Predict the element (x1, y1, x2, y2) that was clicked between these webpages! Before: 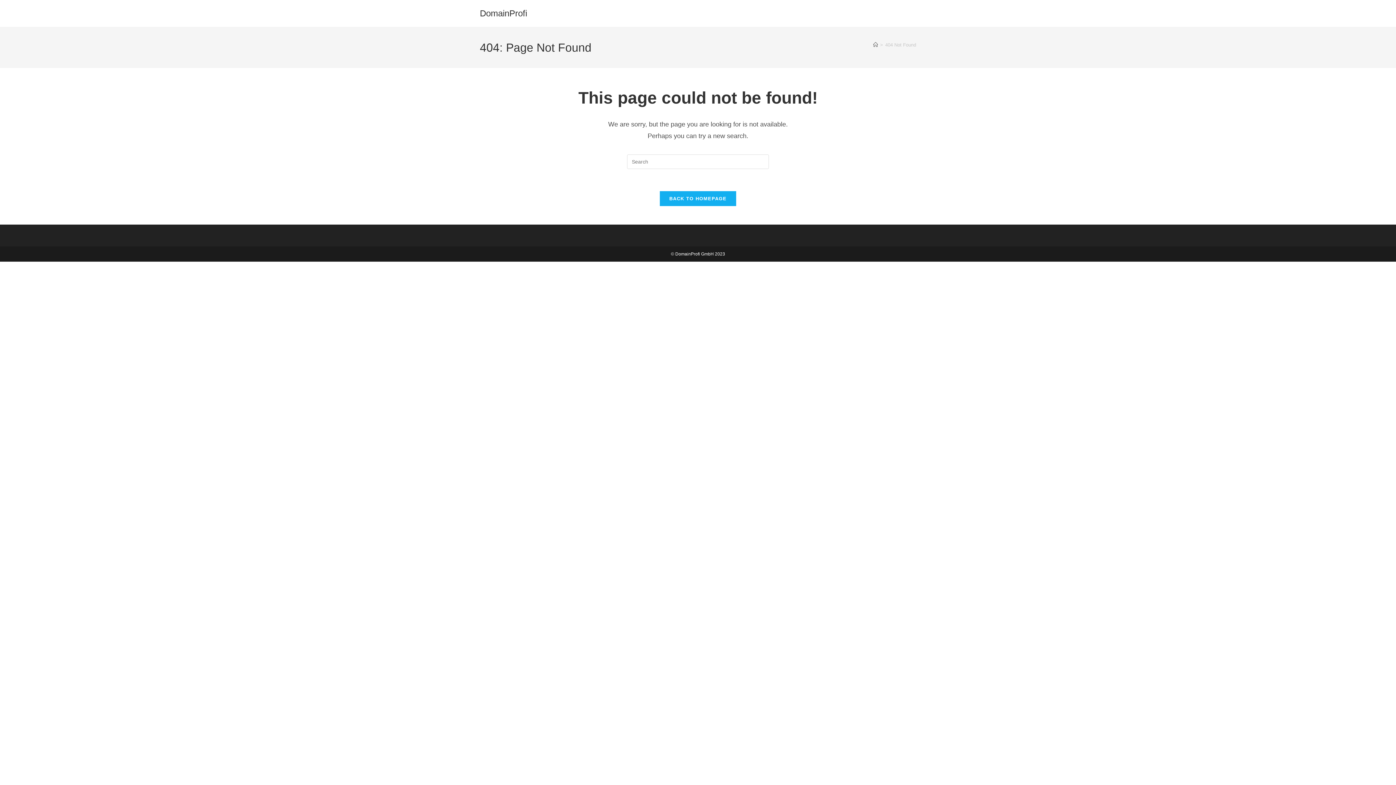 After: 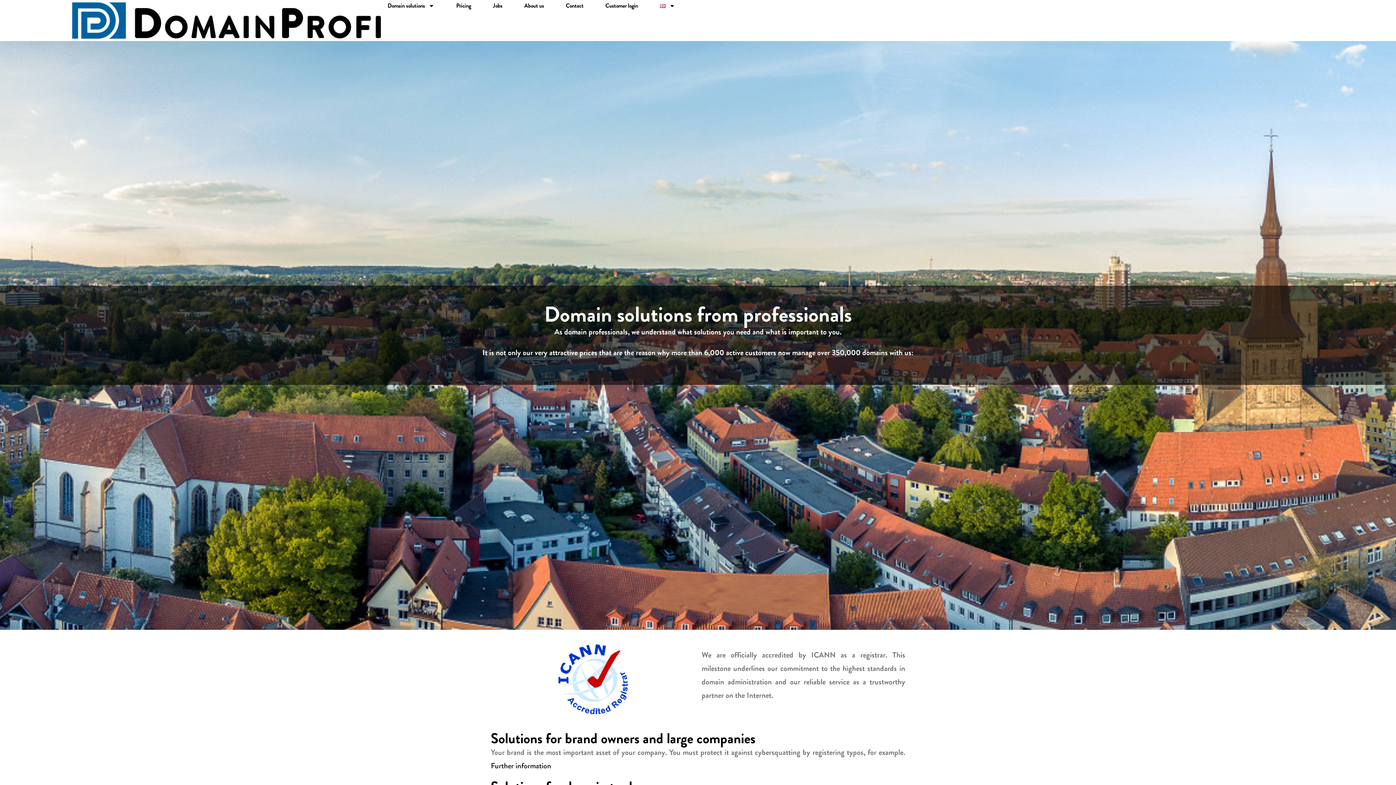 Action: bbox: (873, 42, 878, 47) label: Home